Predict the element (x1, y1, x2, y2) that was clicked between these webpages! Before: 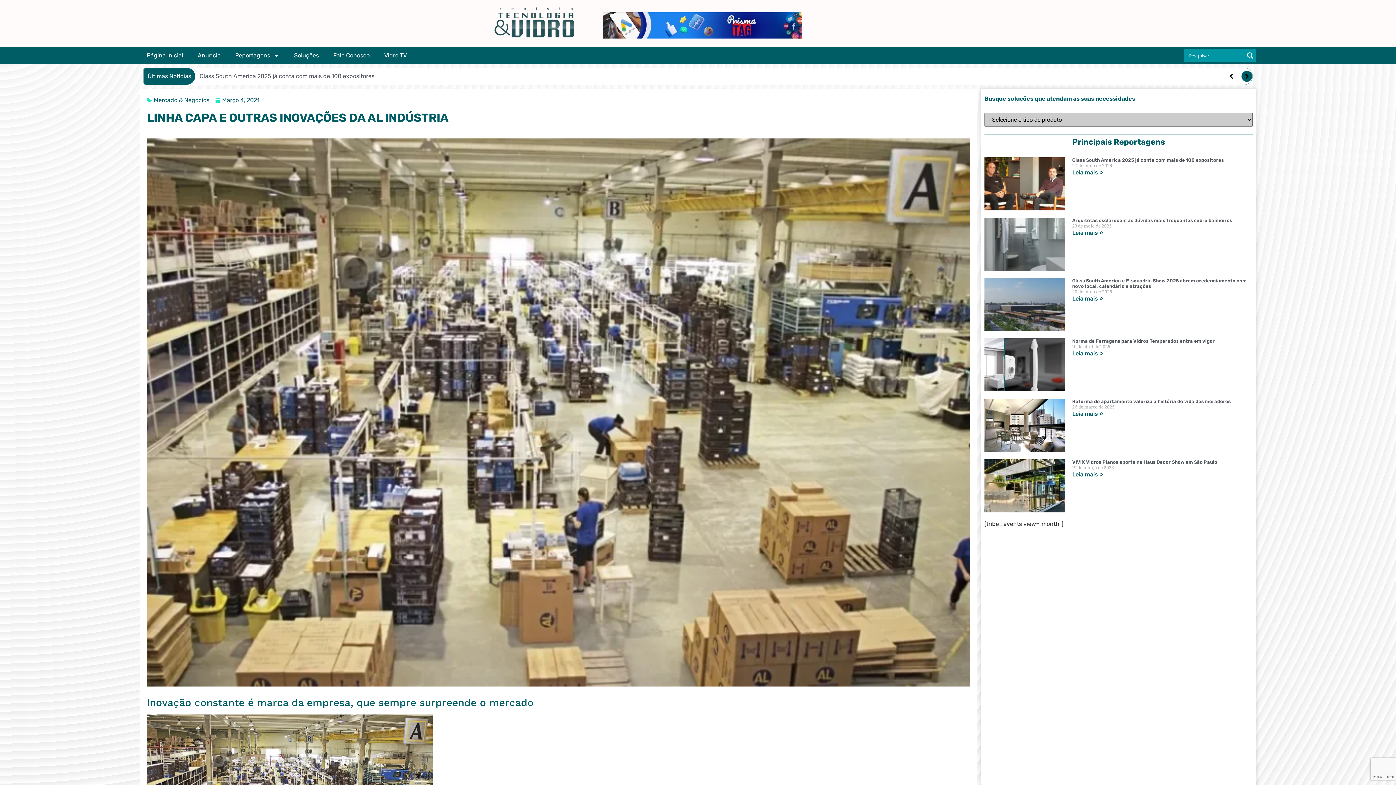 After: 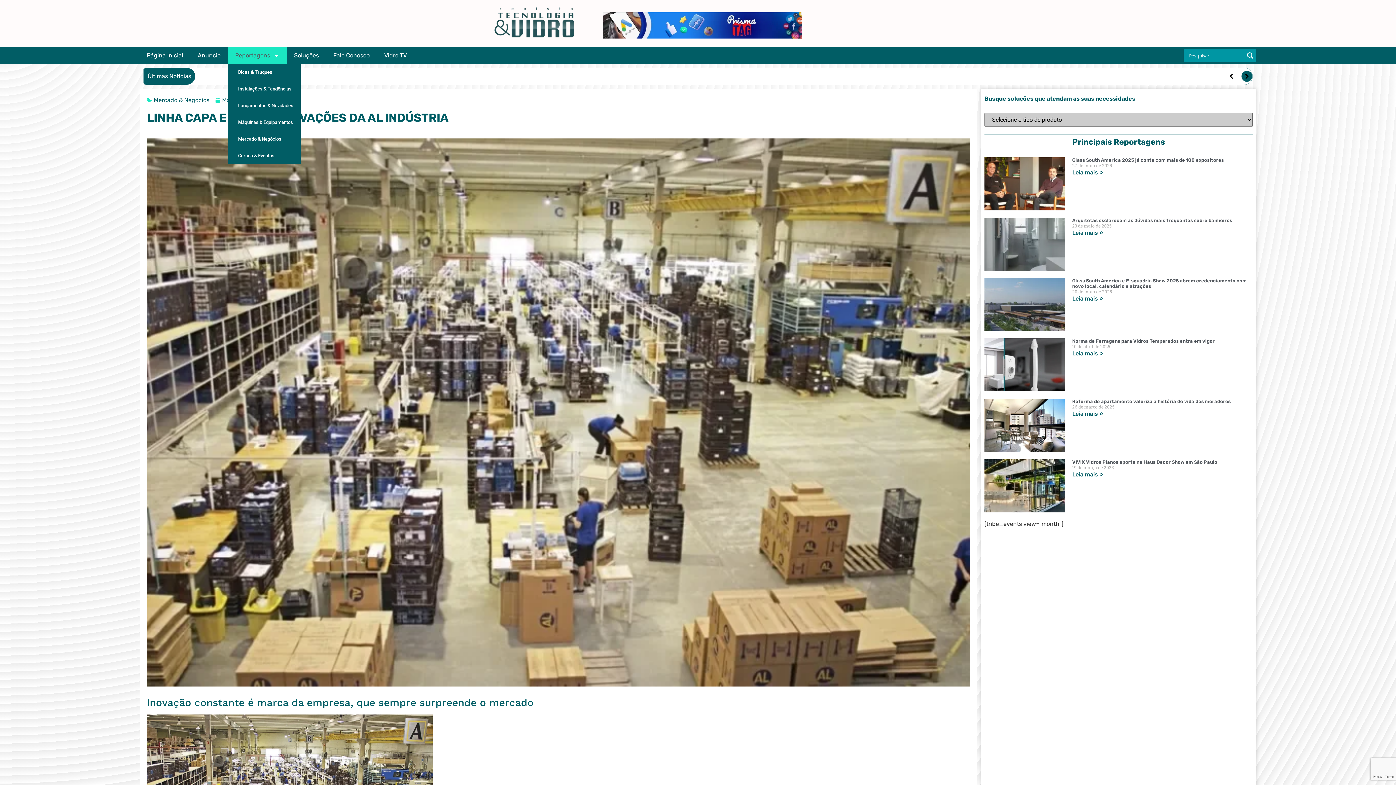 Action: label: Reportagens bbox: (228, 47, 286, 64)